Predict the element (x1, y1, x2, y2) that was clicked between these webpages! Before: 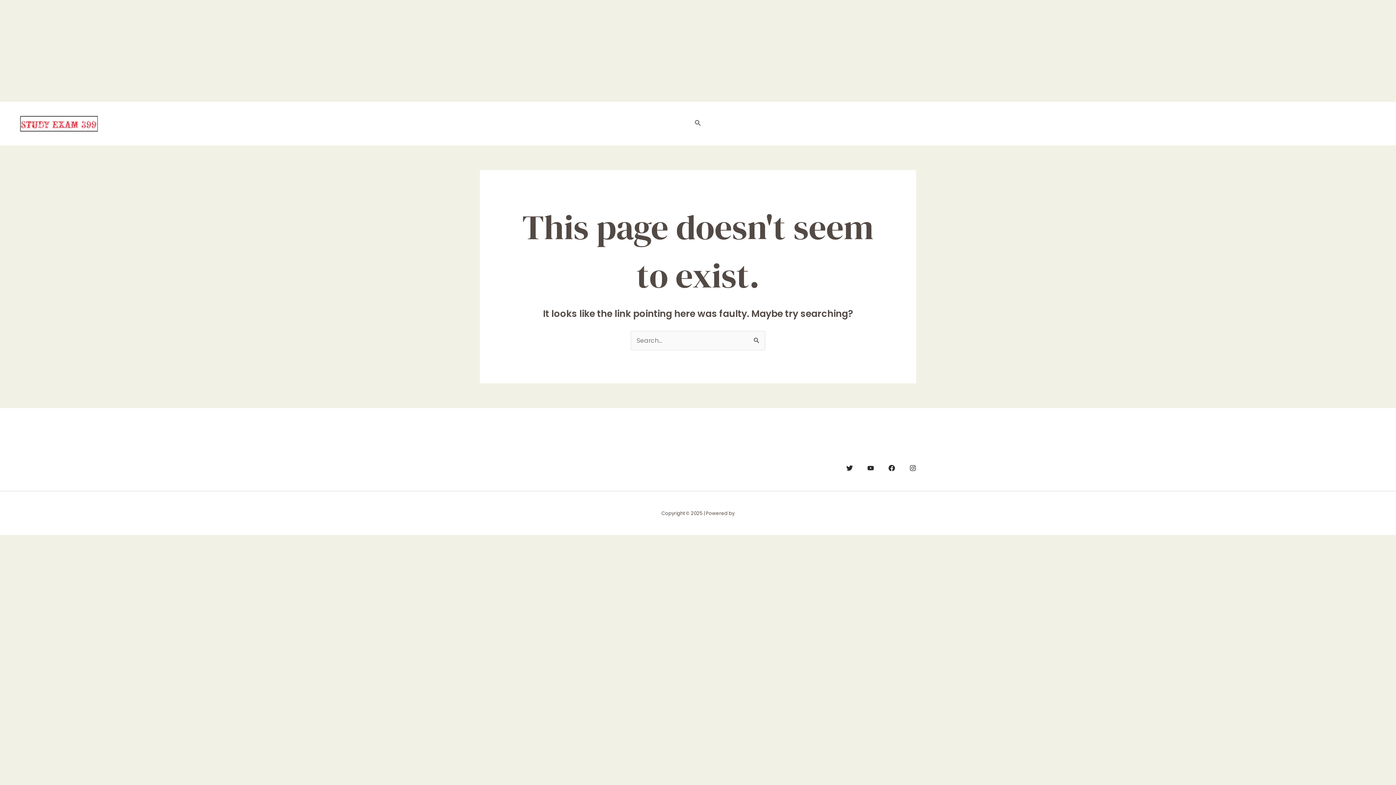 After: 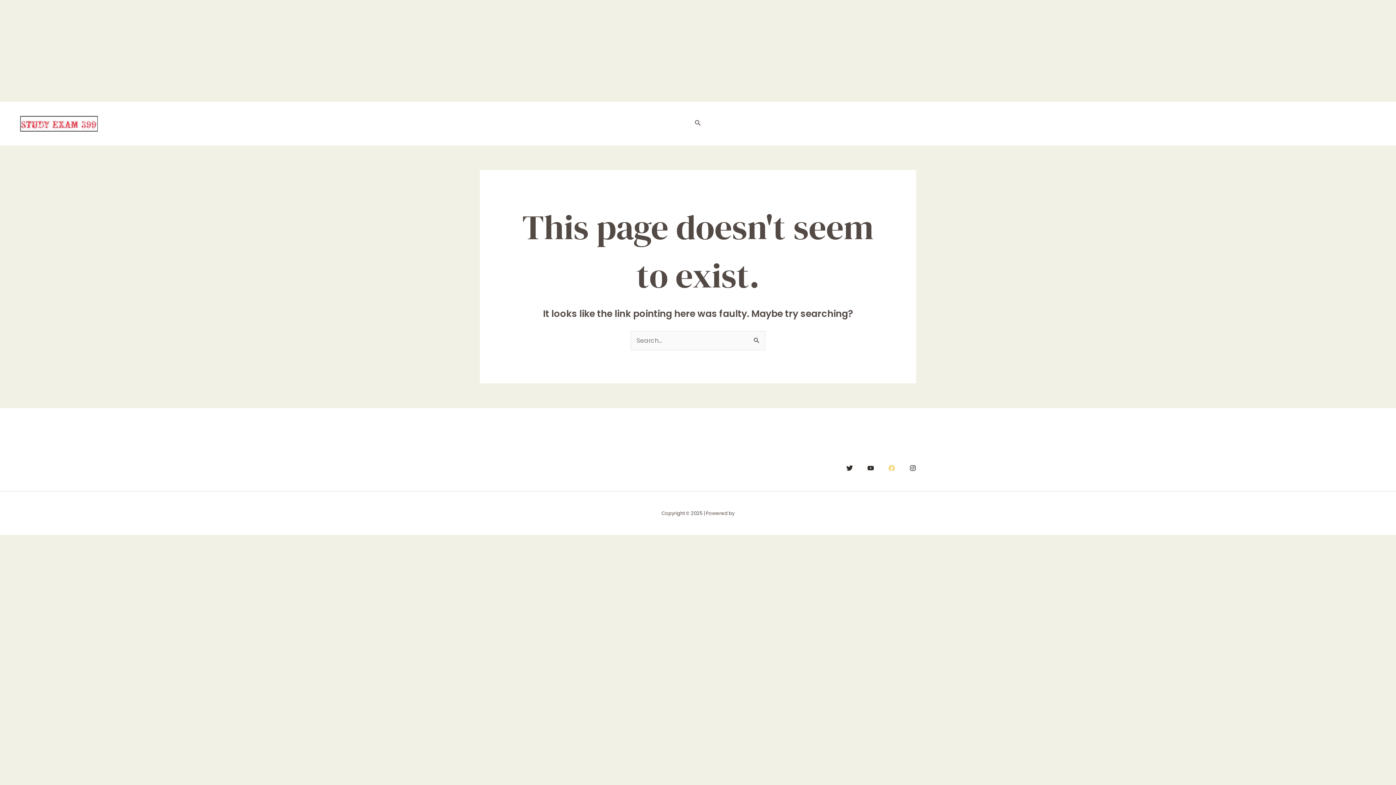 Action: label: Facebook bbox: (888, 465, 895, 471)